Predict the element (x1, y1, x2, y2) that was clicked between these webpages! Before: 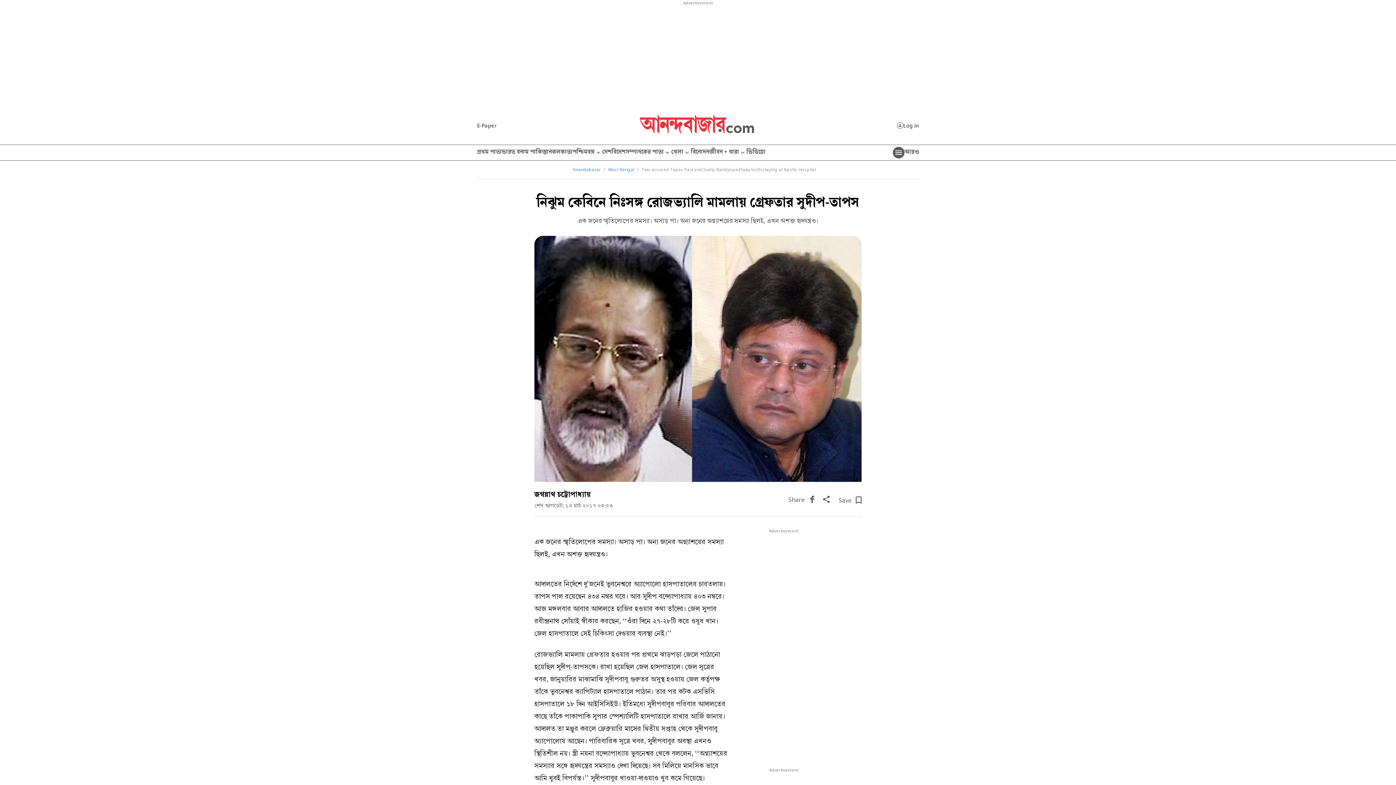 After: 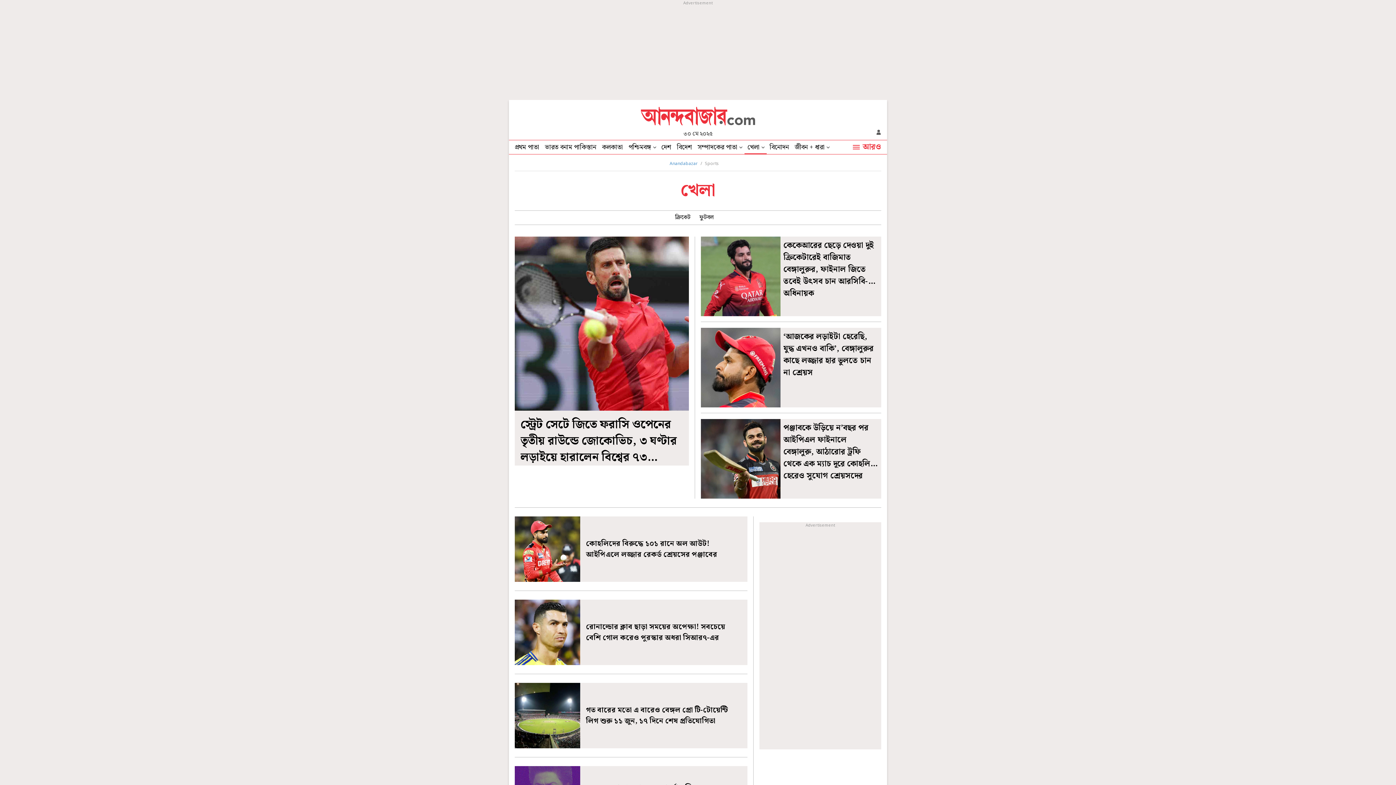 Action: label: খেলা bbox: (671, 145, 690, 160)